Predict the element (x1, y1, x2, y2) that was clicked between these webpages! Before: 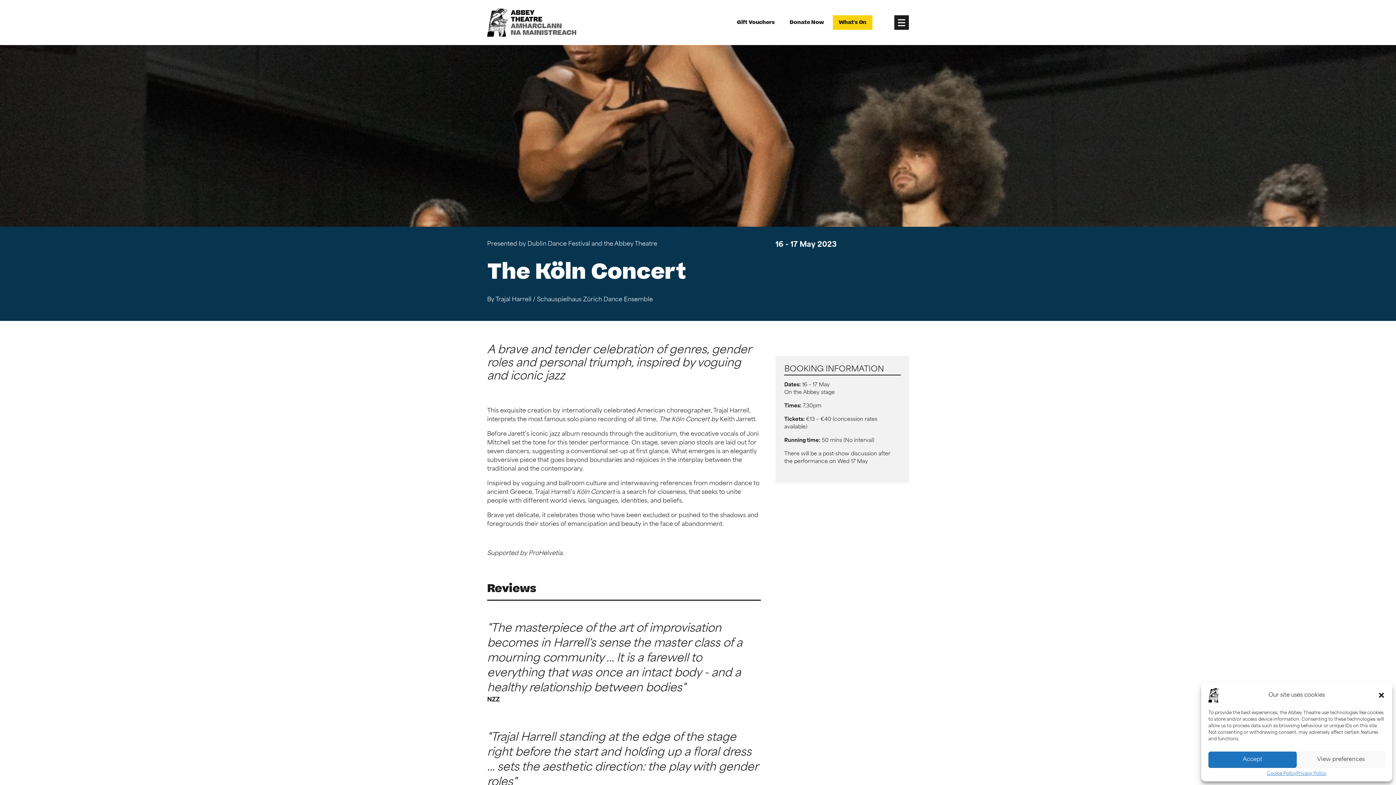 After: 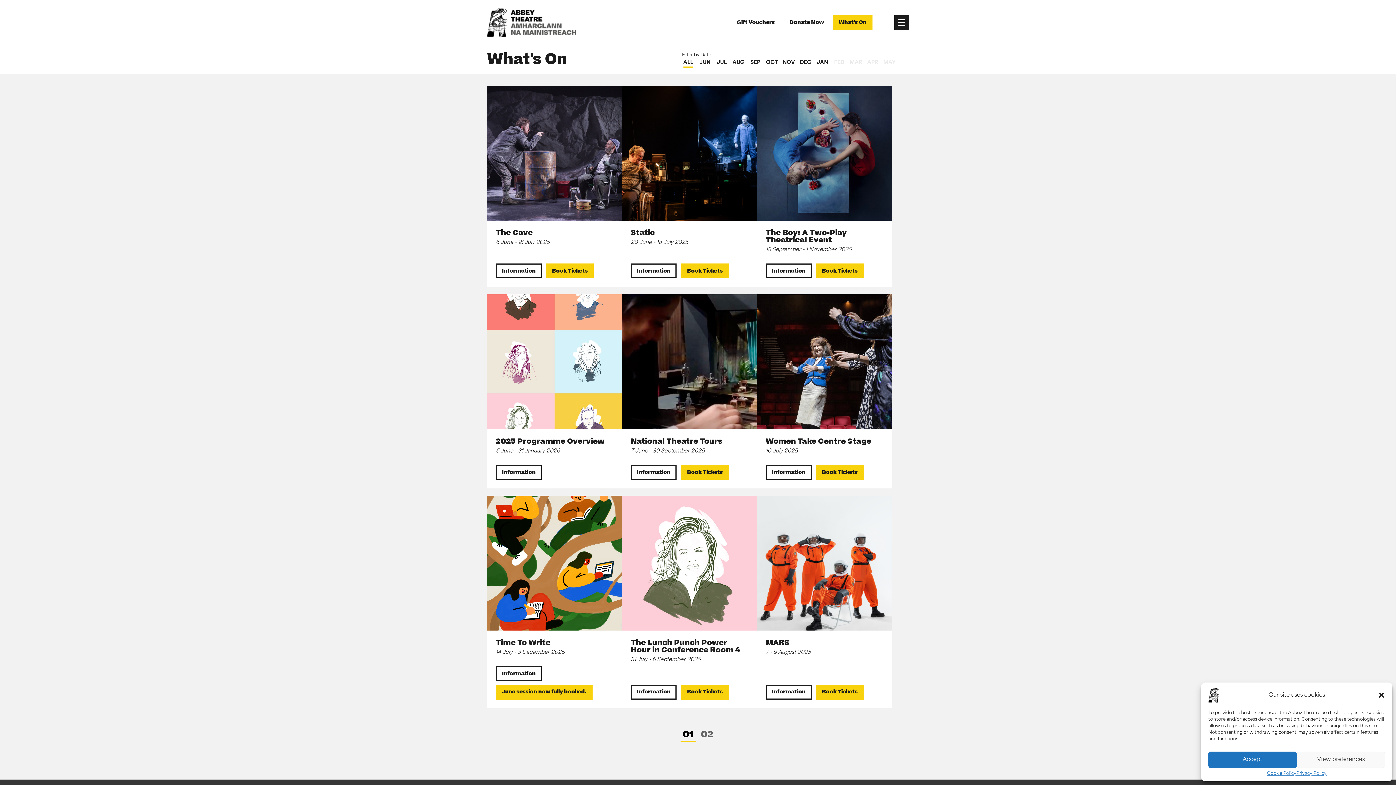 Action: bbox: (833, 15, 872, 29) label: What's On